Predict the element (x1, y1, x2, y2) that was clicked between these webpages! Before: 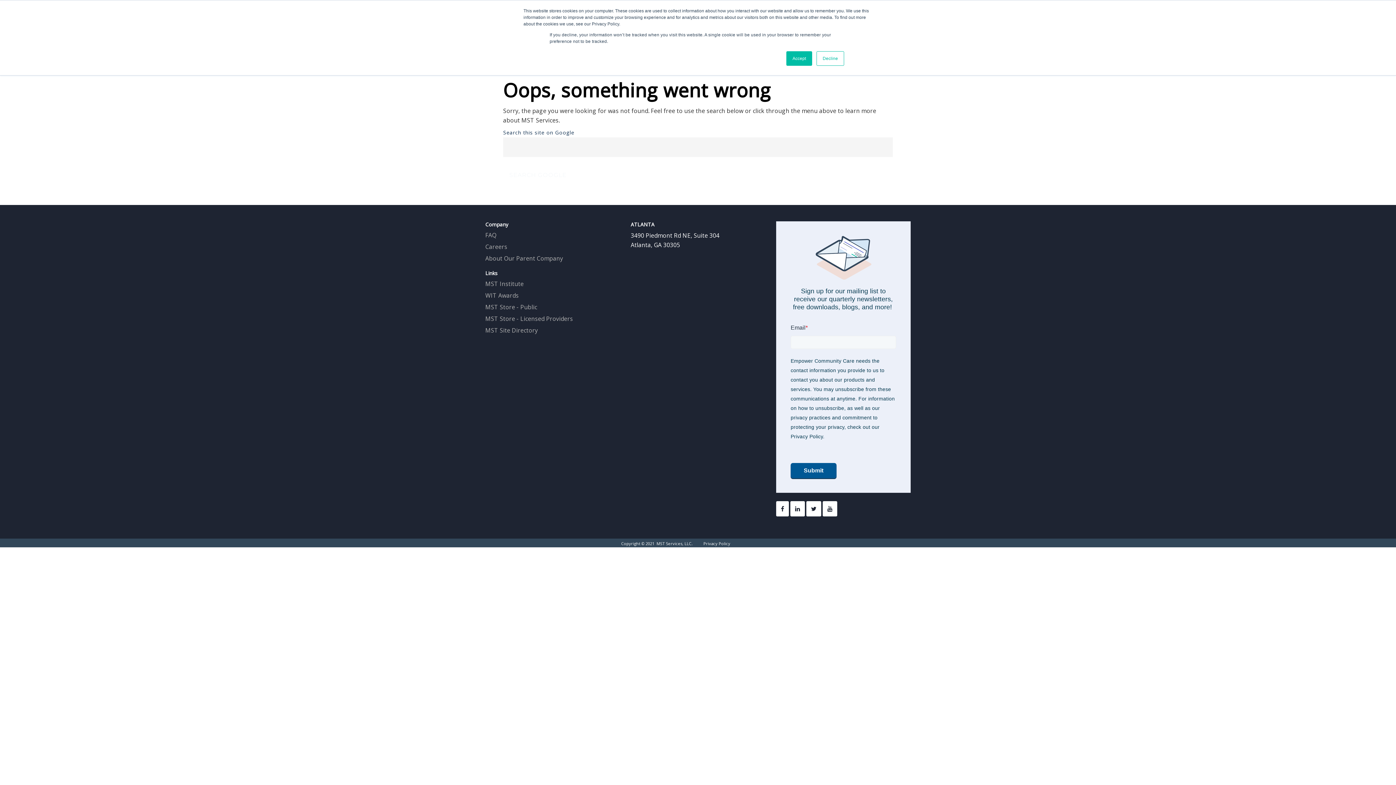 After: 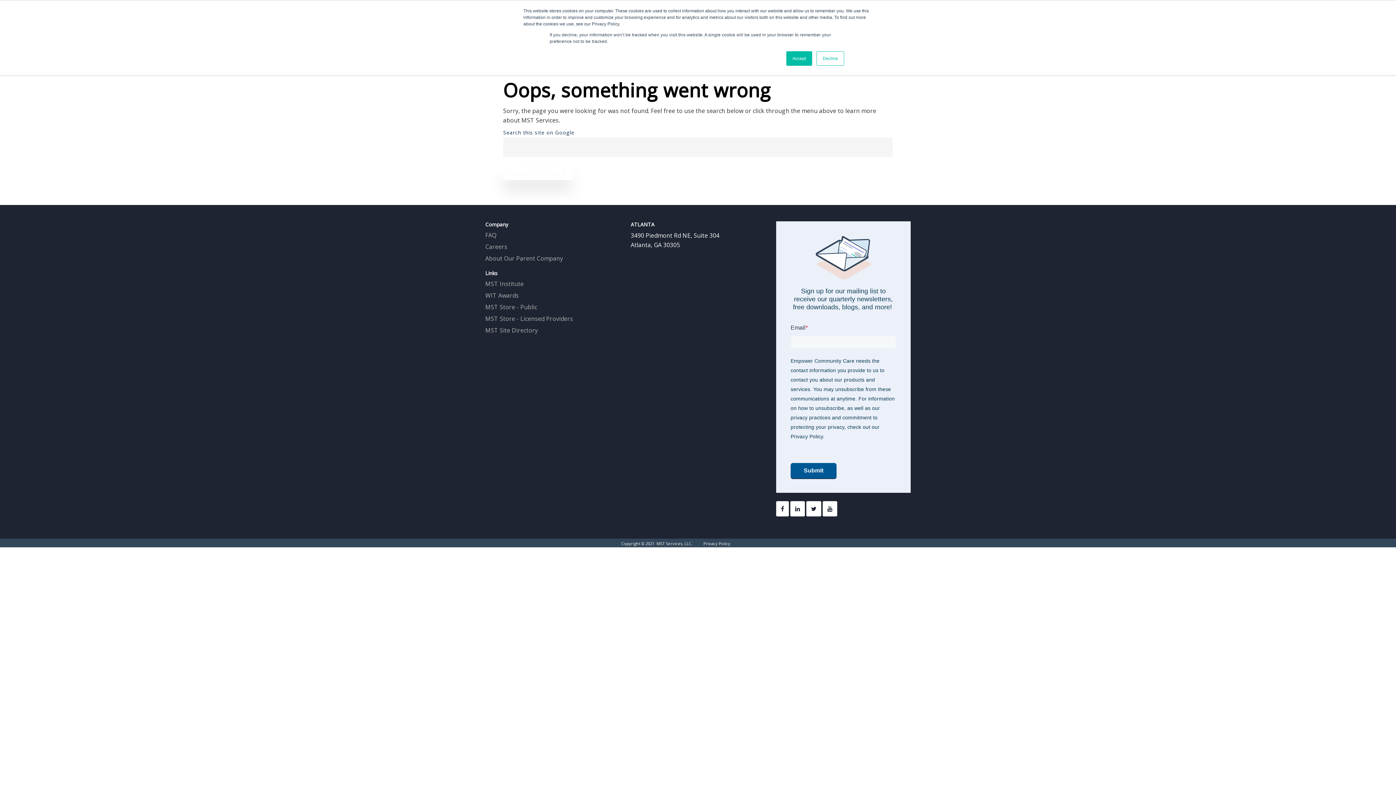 Action: bbox: (503, 168, 572, 181) label: SEARCH GOOGLE